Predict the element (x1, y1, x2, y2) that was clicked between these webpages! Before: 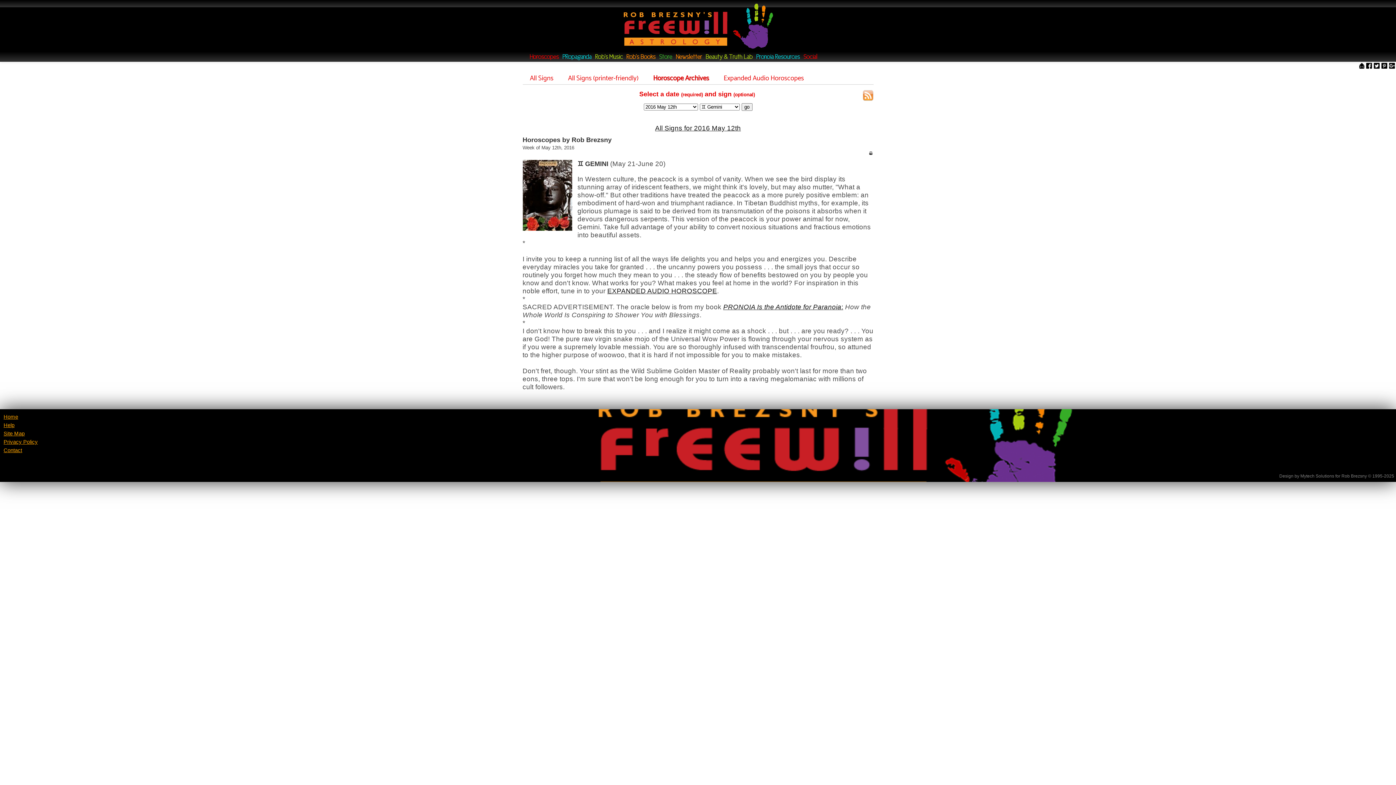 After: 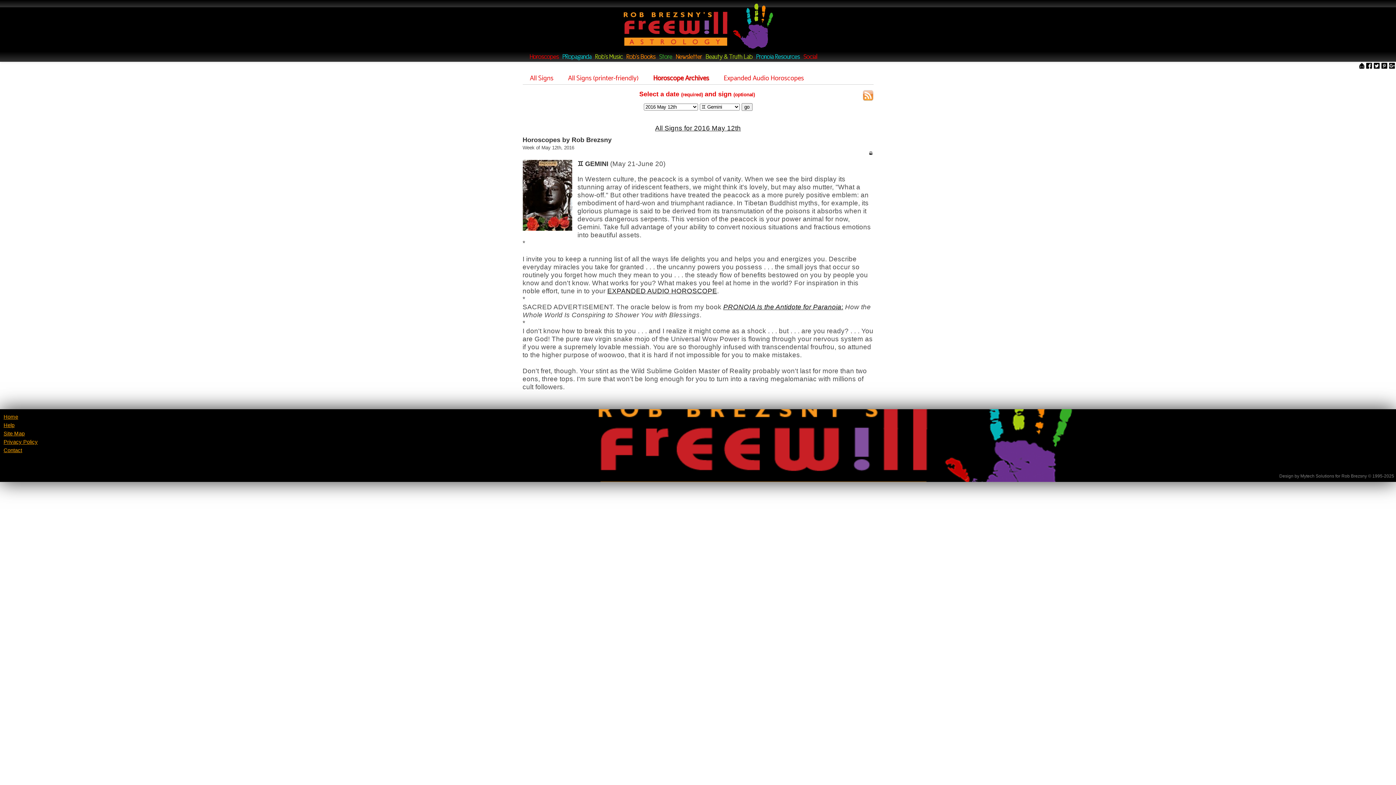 Action: bbox: (1366, 62, 1372, 70)